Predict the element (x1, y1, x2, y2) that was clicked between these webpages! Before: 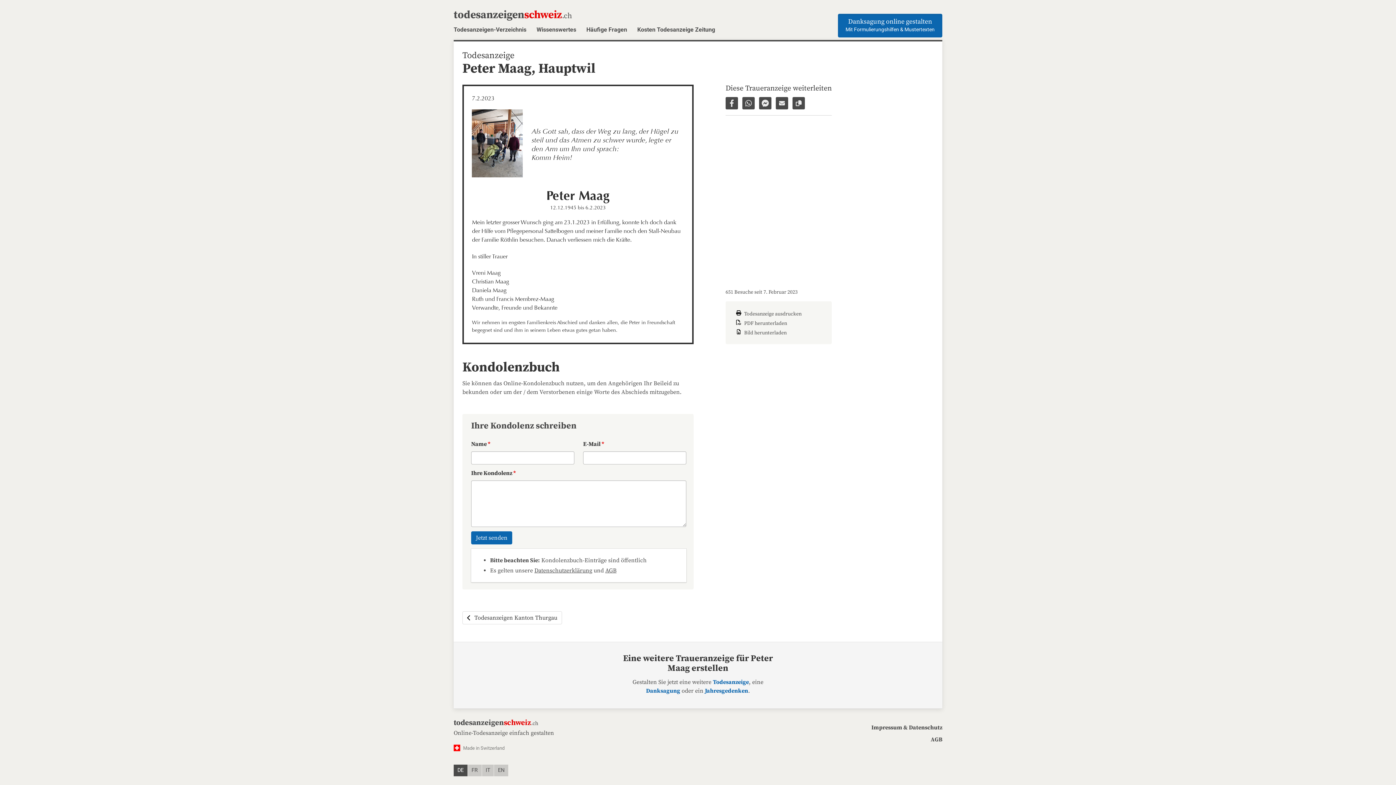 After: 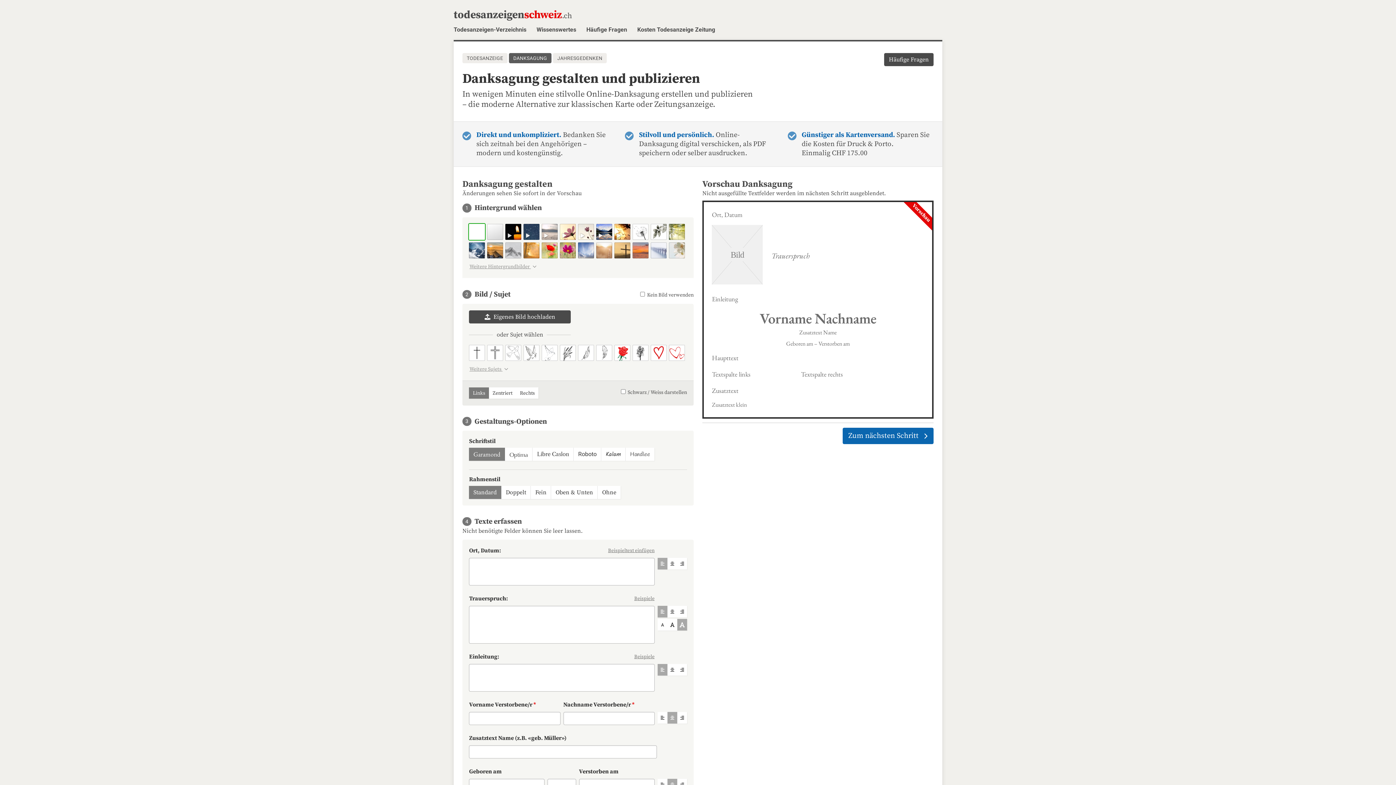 Action: label: Danksagung online gestalten
Mit Formulierungshilfen & Mustertexten bbox: (838, 13, 942, 37)